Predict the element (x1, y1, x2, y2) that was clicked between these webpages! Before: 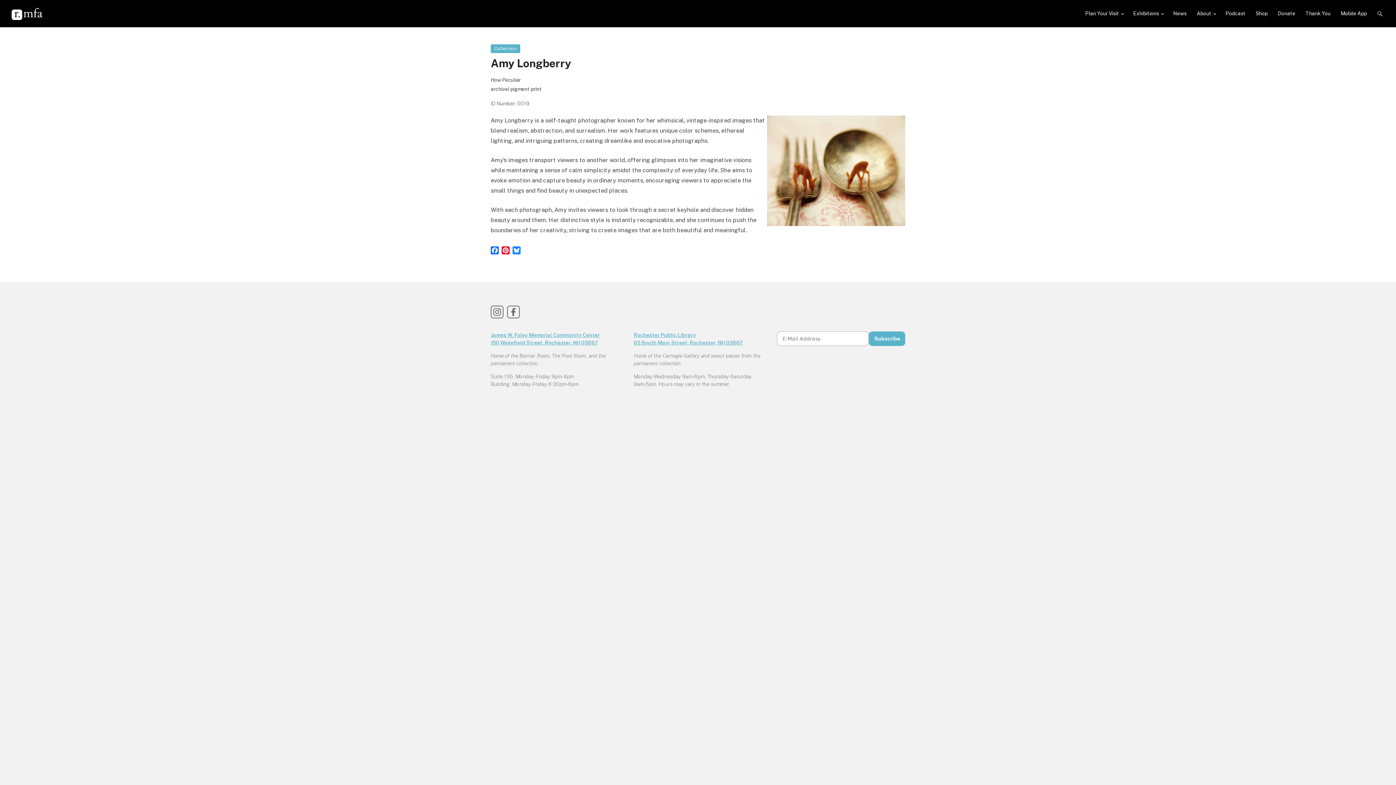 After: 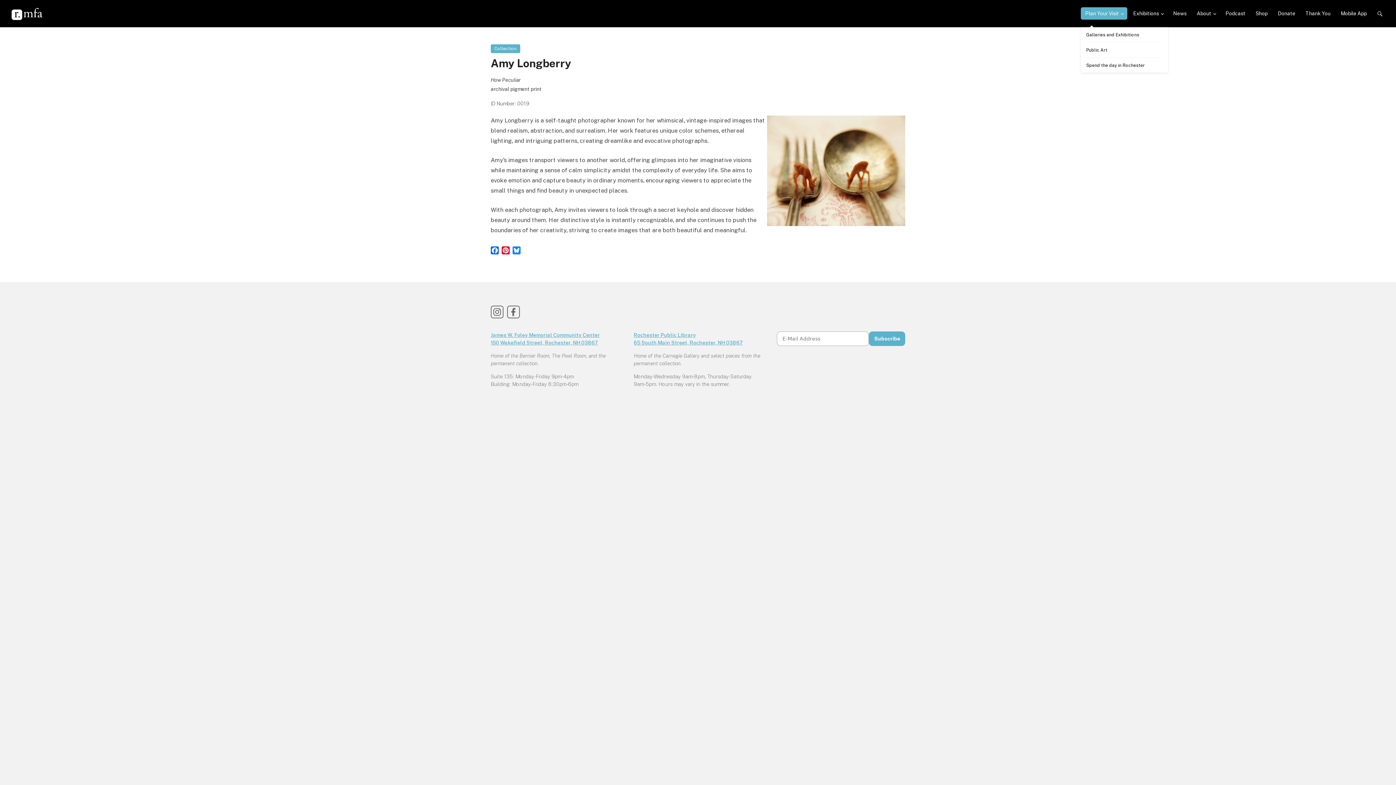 Action: bbox: (1081, 0, 1127, 27) label: Plan Your Visit